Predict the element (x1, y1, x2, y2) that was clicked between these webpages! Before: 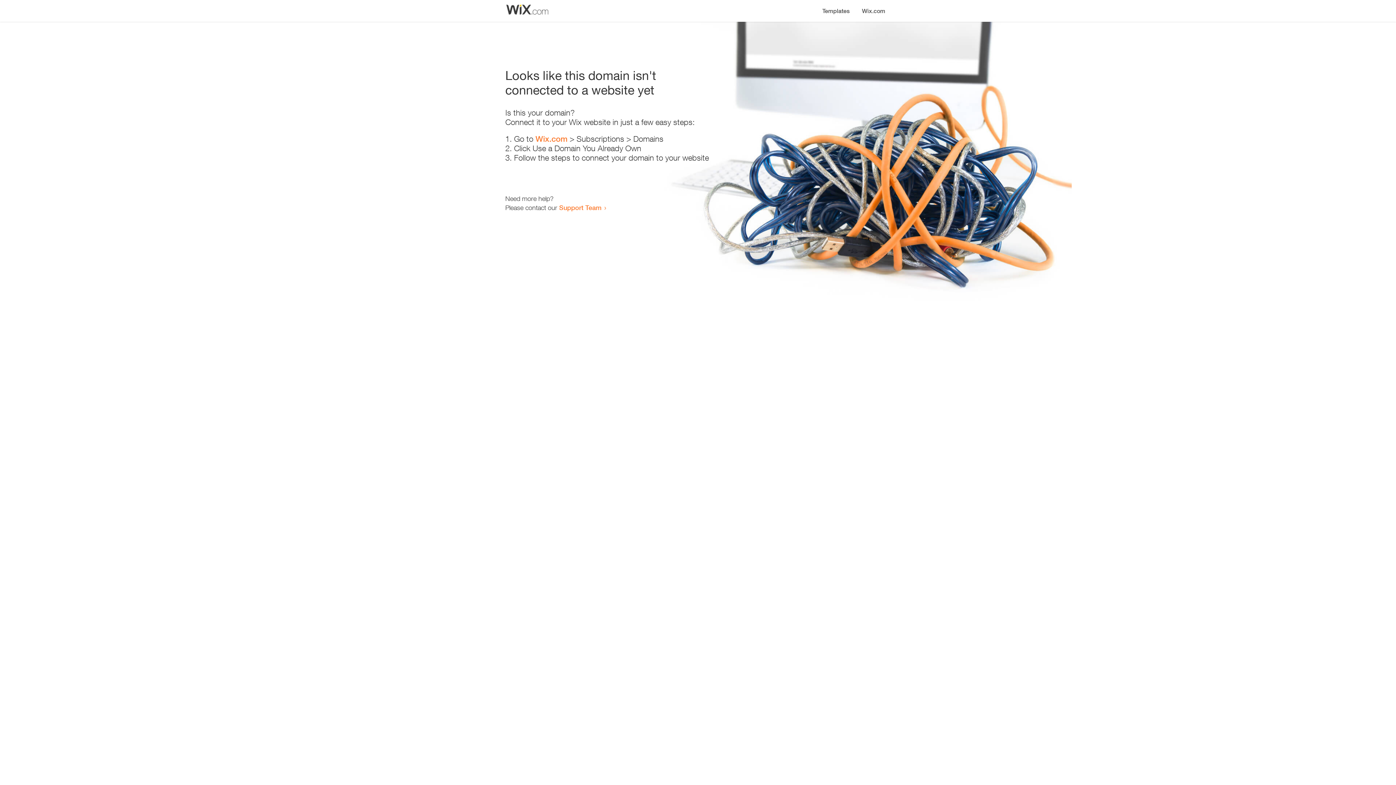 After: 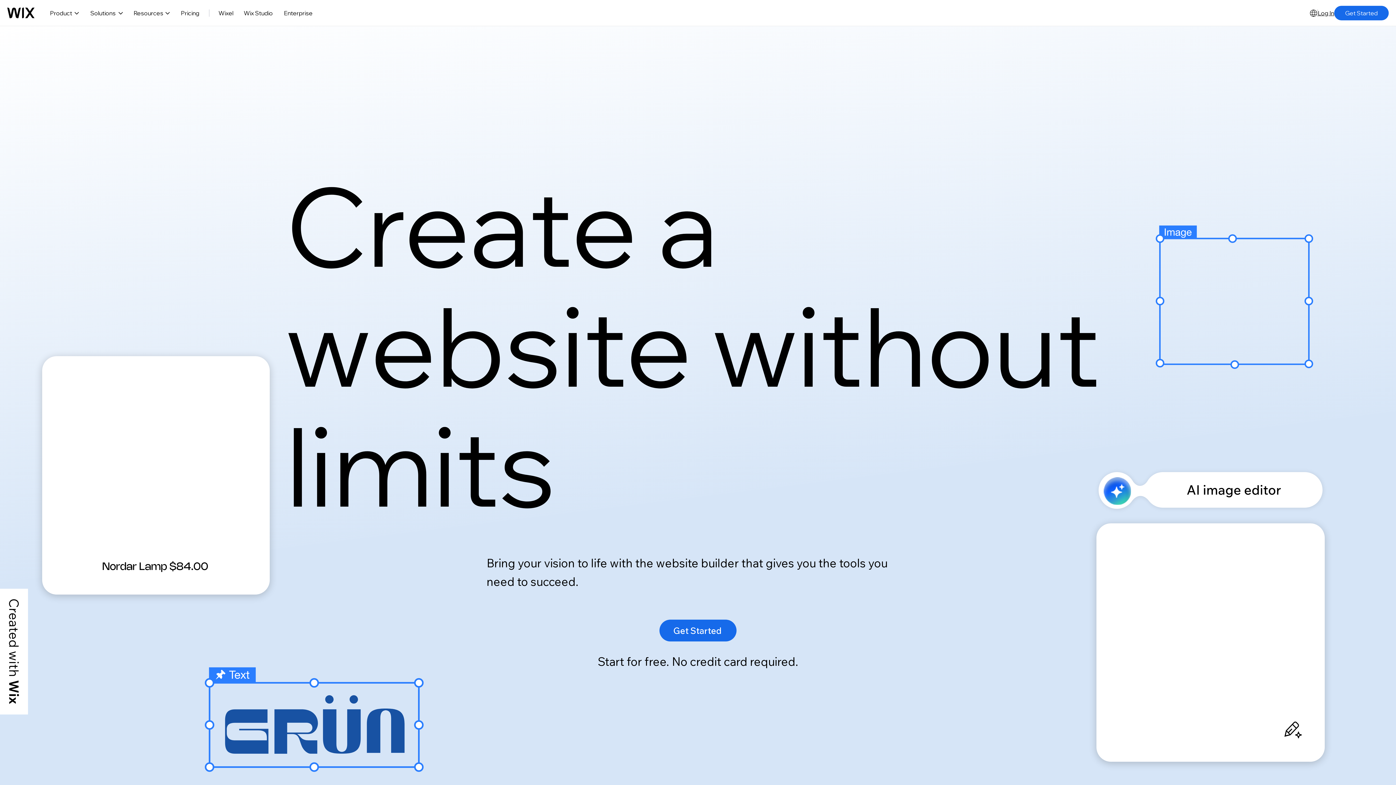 Action: bbox: (535, 134, 567, 143) label: Wix.com